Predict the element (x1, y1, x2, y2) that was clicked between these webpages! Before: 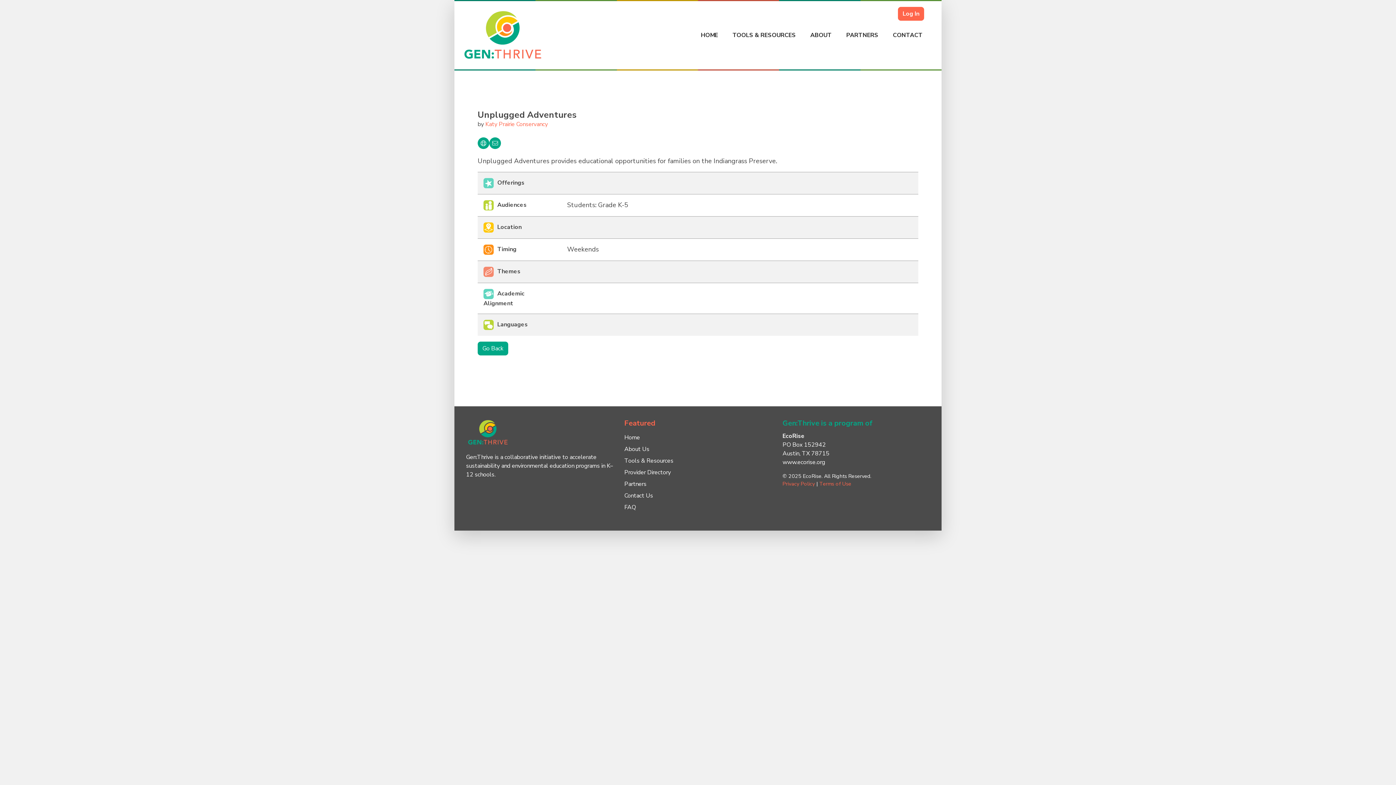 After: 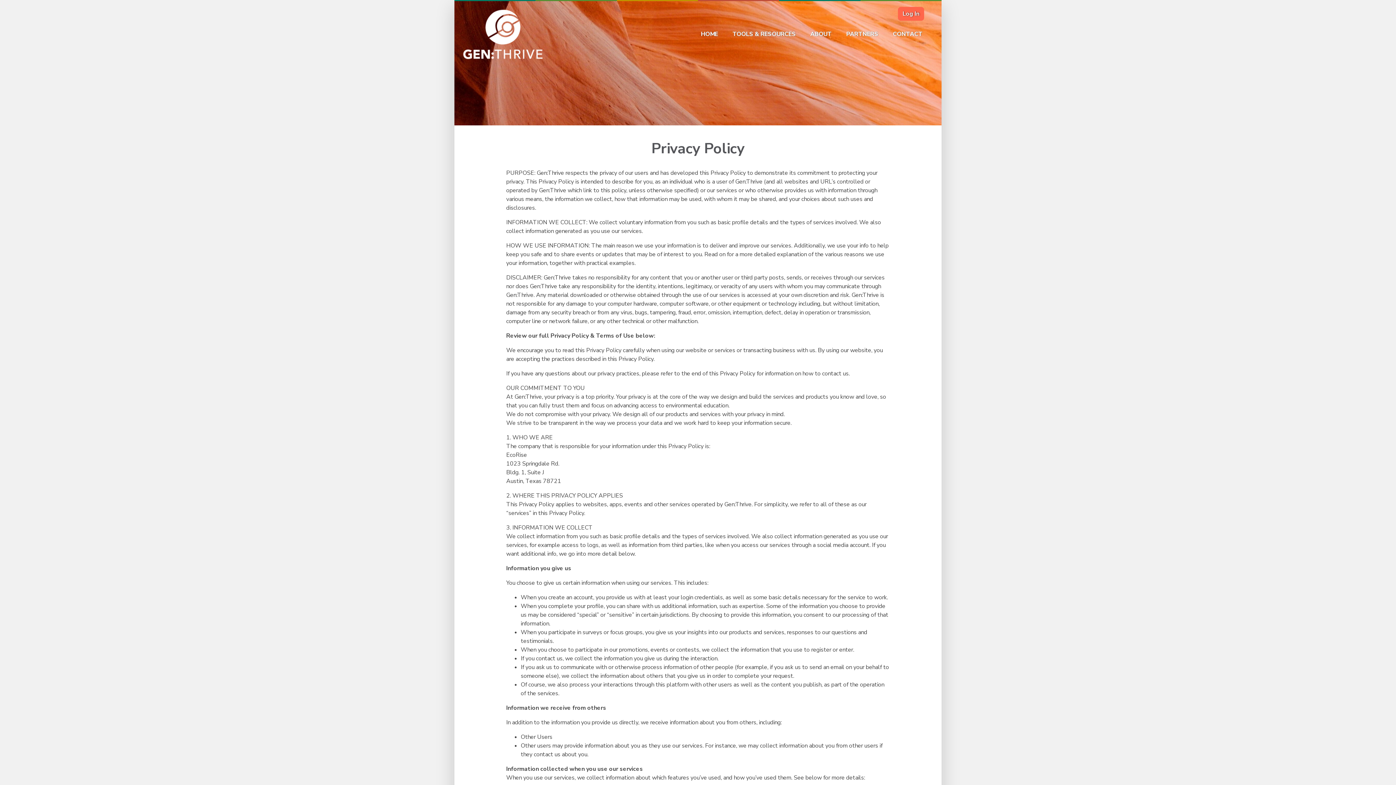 Action: label: Privacy Policy bbox: (782, 480, 815, 487)